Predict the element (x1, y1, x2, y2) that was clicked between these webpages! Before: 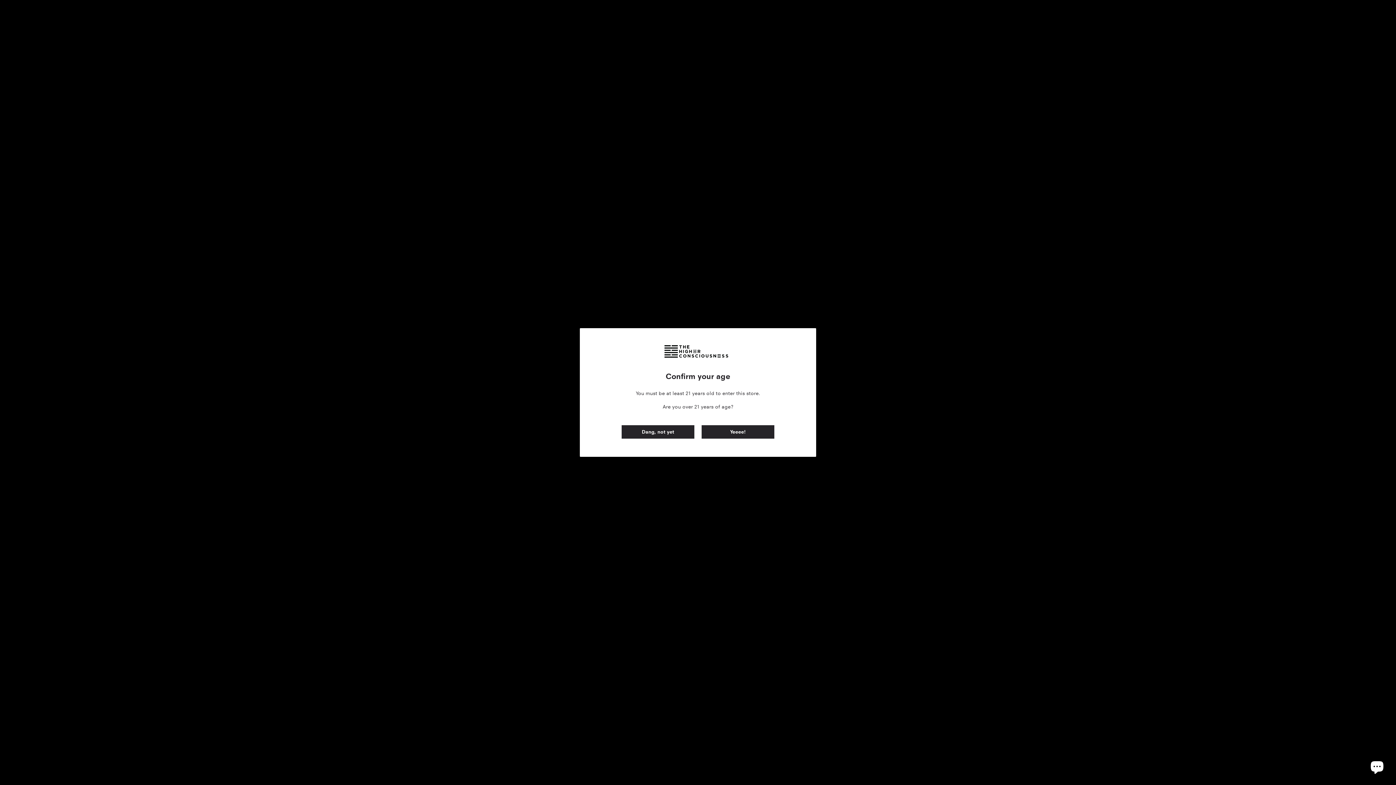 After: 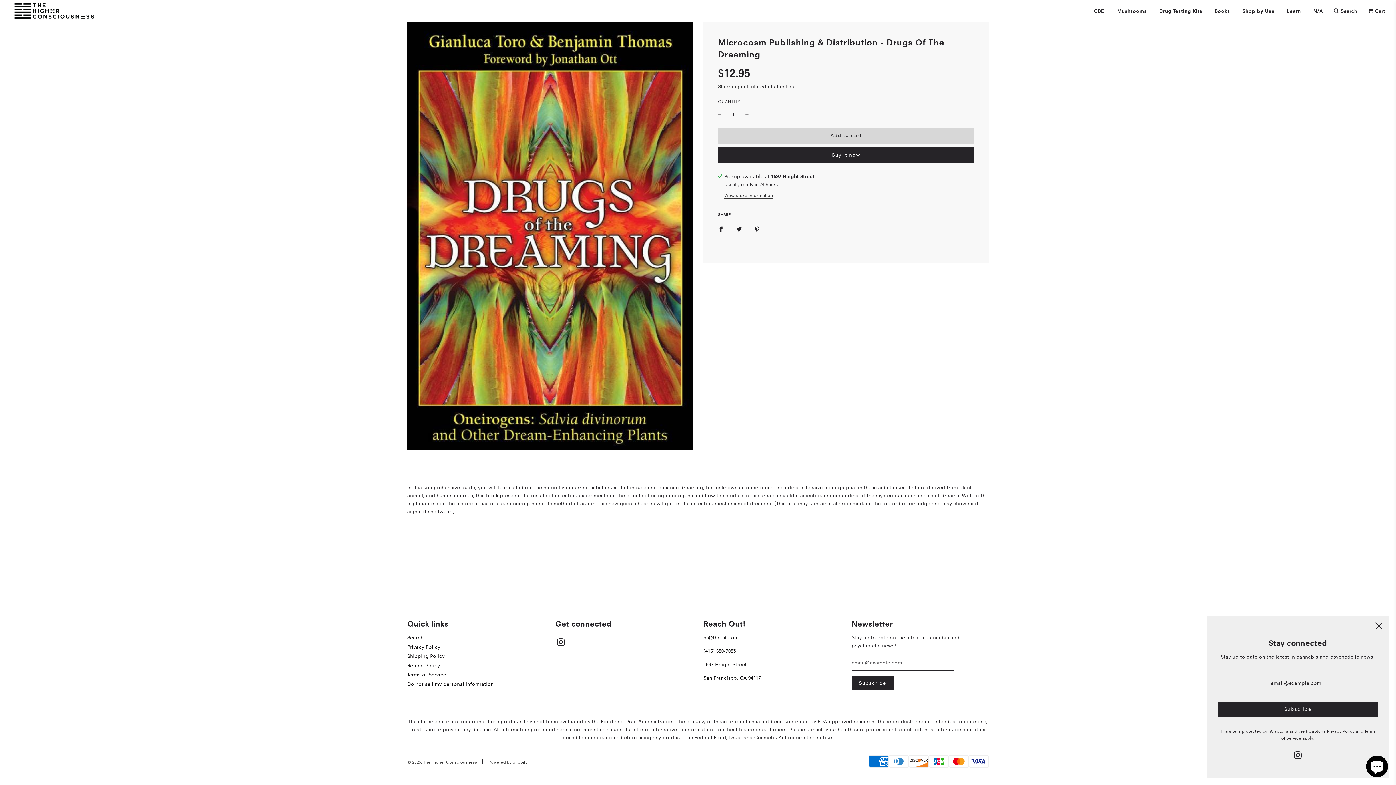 Action: bbox: (701, 425, 774, 438) label: Yeeee!